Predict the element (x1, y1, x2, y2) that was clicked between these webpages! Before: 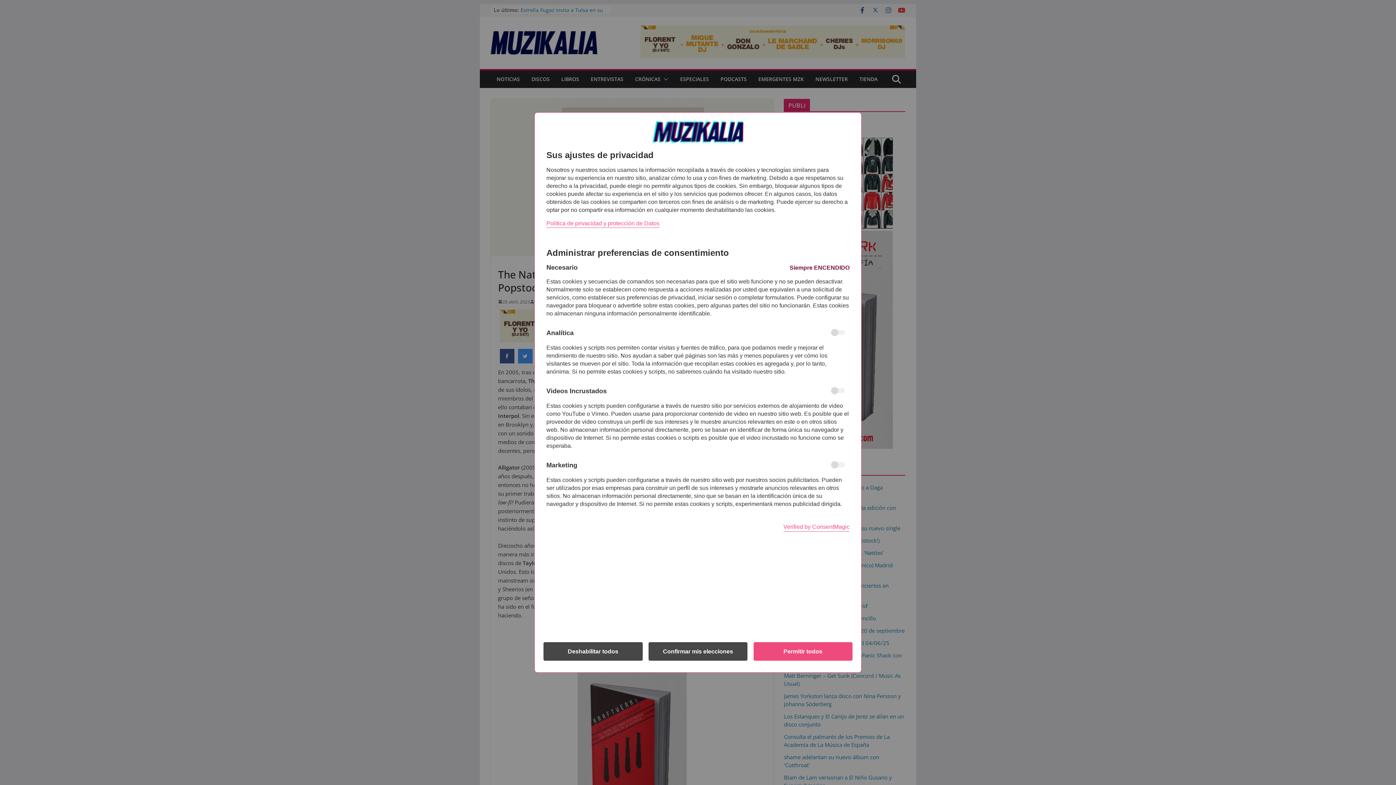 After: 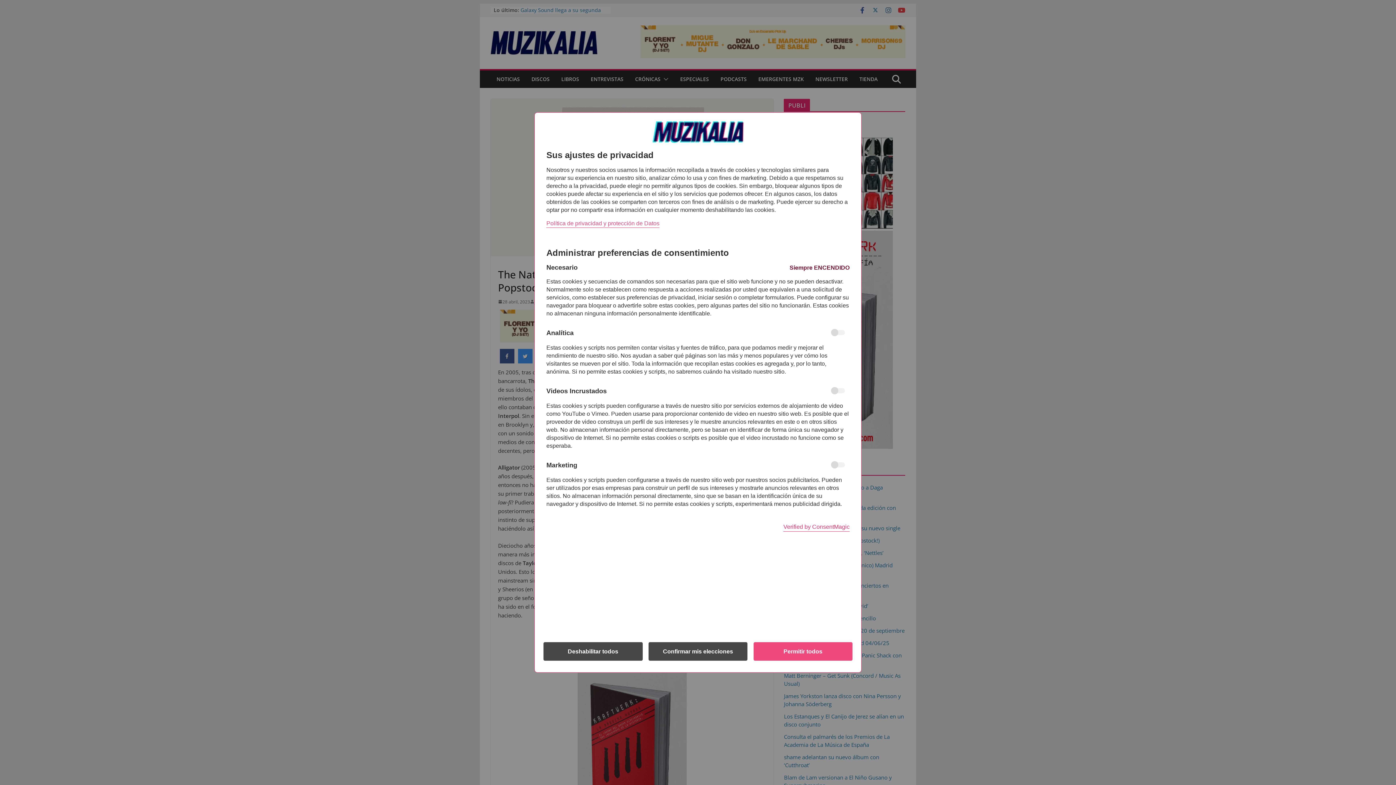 Action: bbox: (783, 523, 849, 530) label: Verified by ConsentMagic